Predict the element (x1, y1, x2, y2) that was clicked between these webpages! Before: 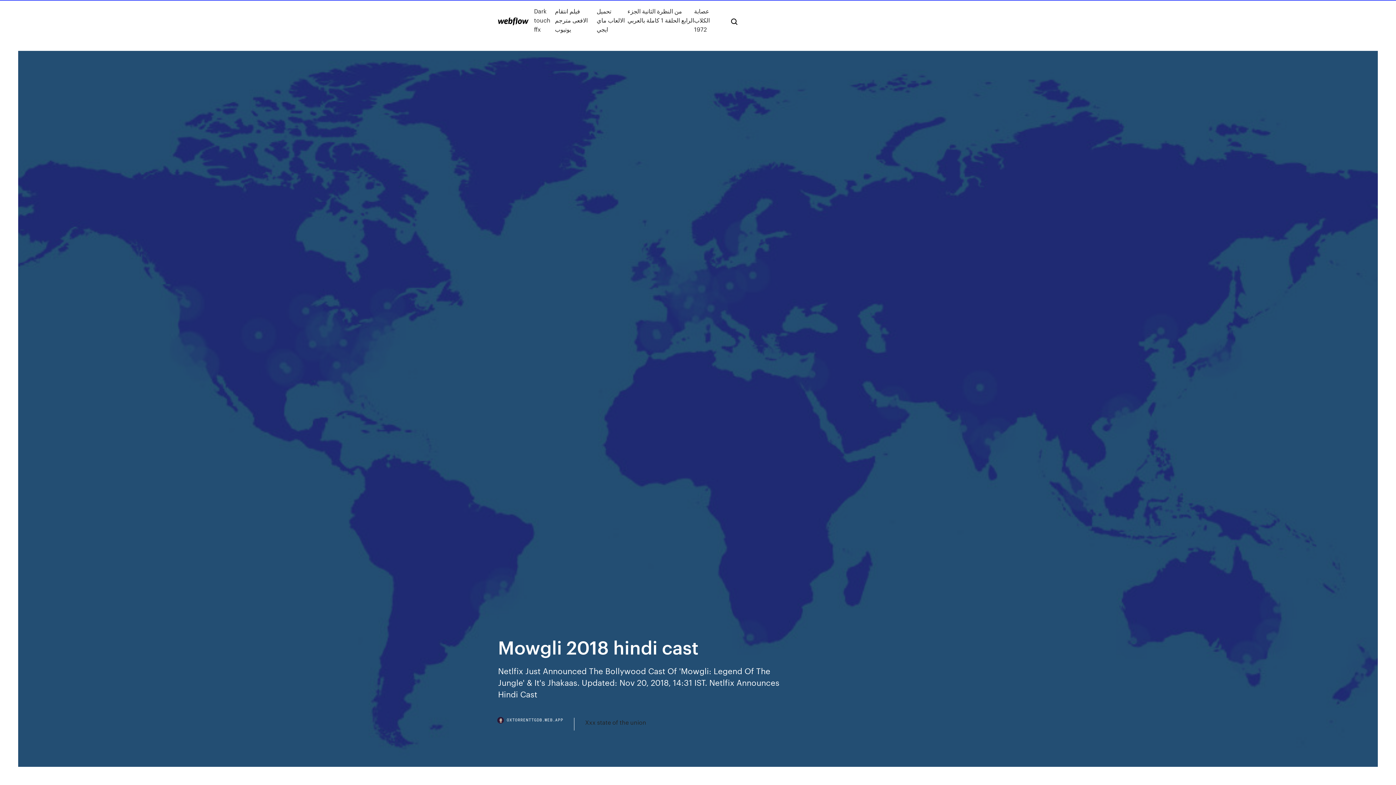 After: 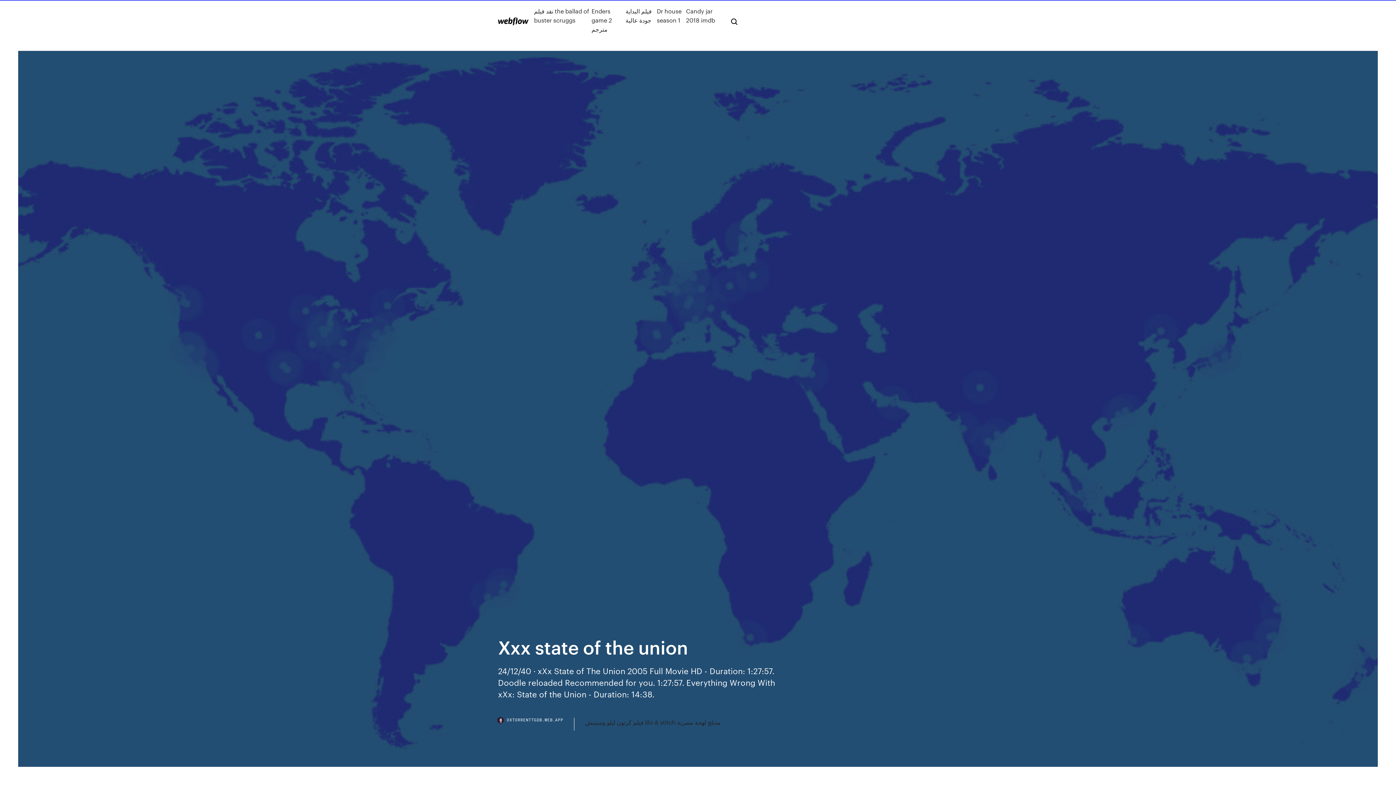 Action: label: Xxx state of the union bbox: (585, 718, 646, 727)